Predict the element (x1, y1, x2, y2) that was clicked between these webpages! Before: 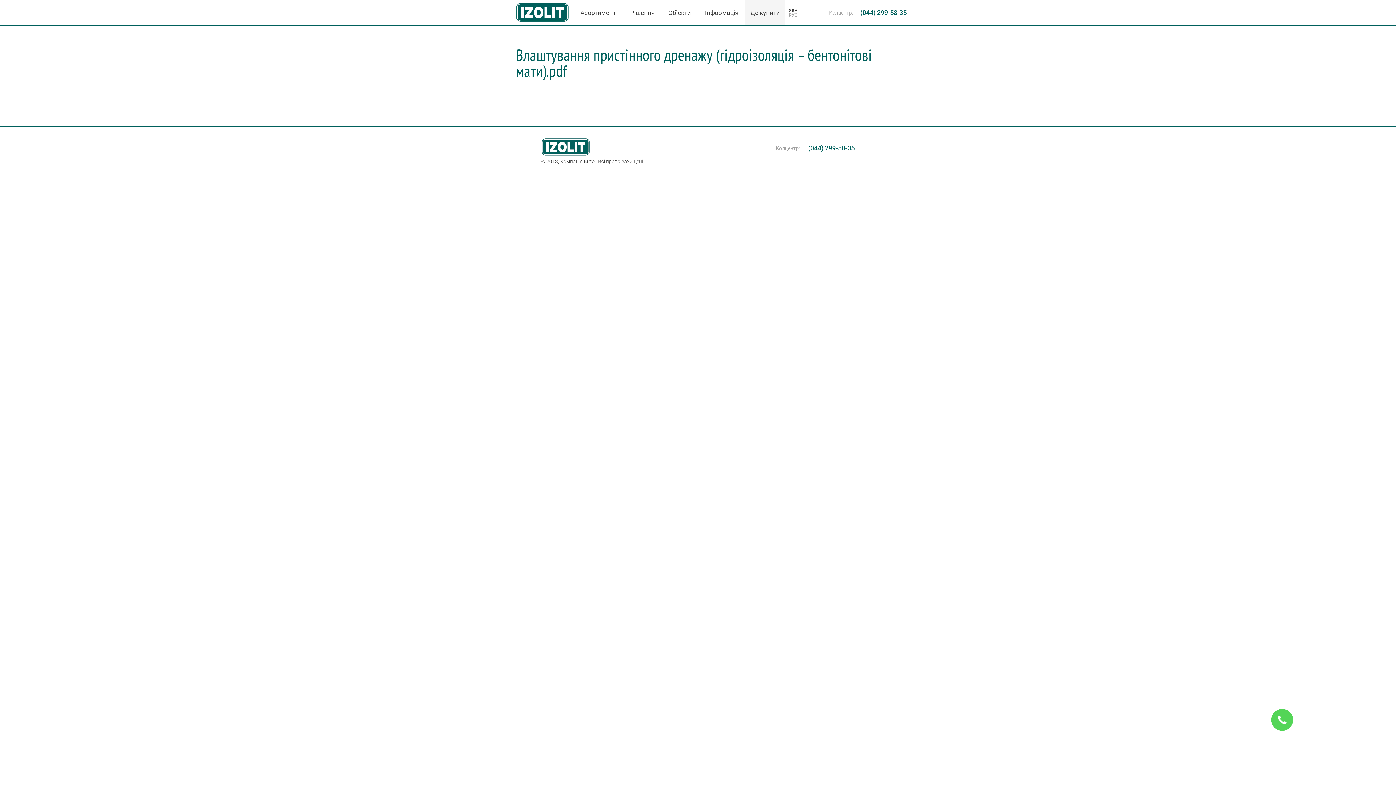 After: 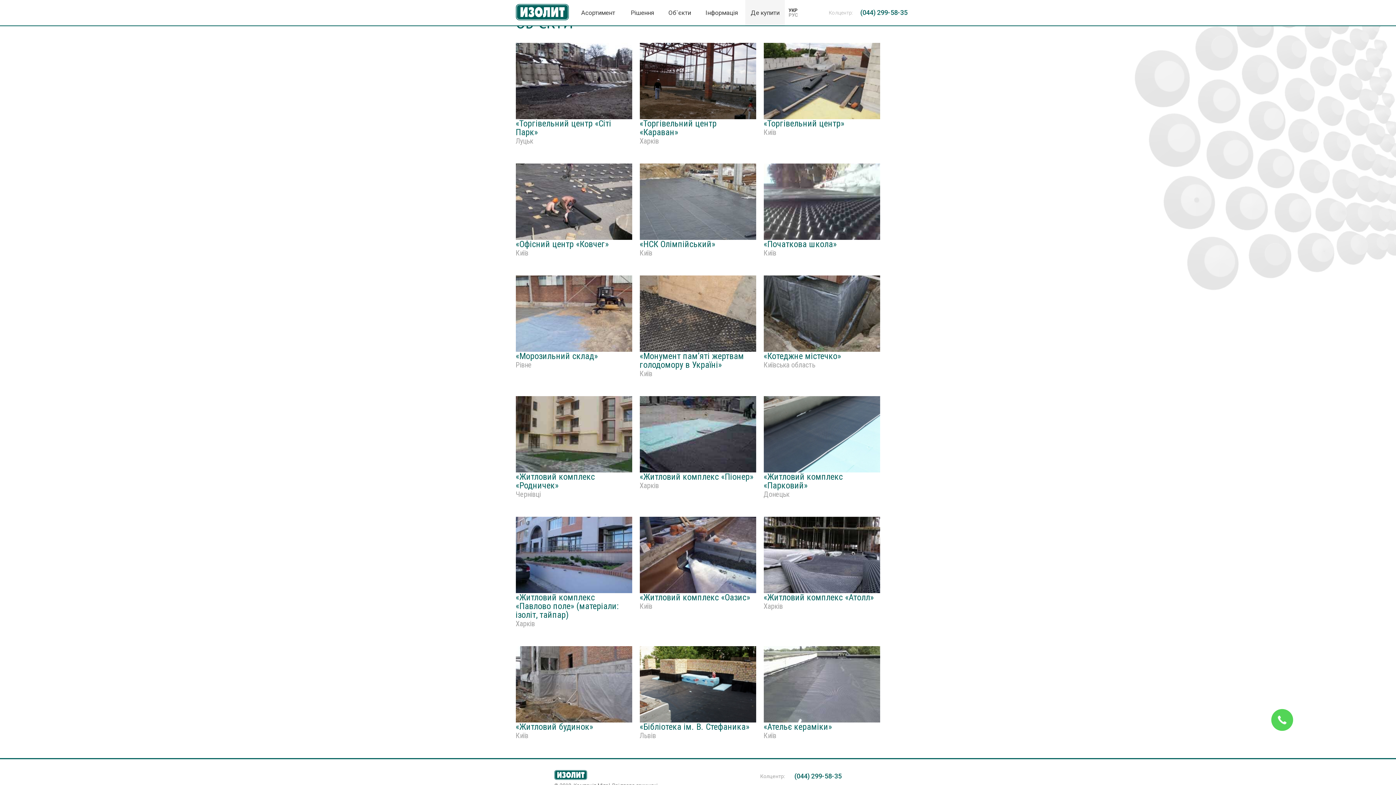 Action: bbox: (661, 0, 698, 25) label: Об`єкти